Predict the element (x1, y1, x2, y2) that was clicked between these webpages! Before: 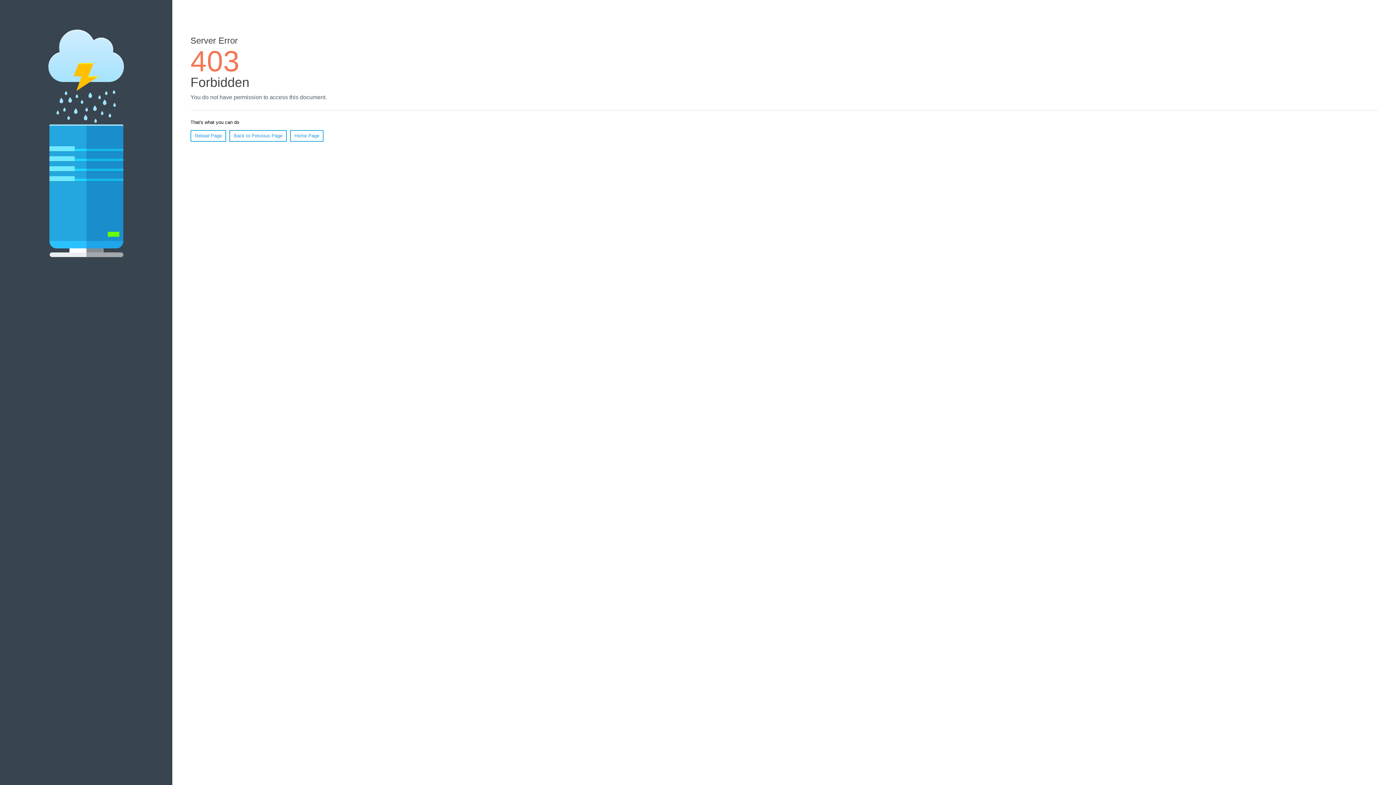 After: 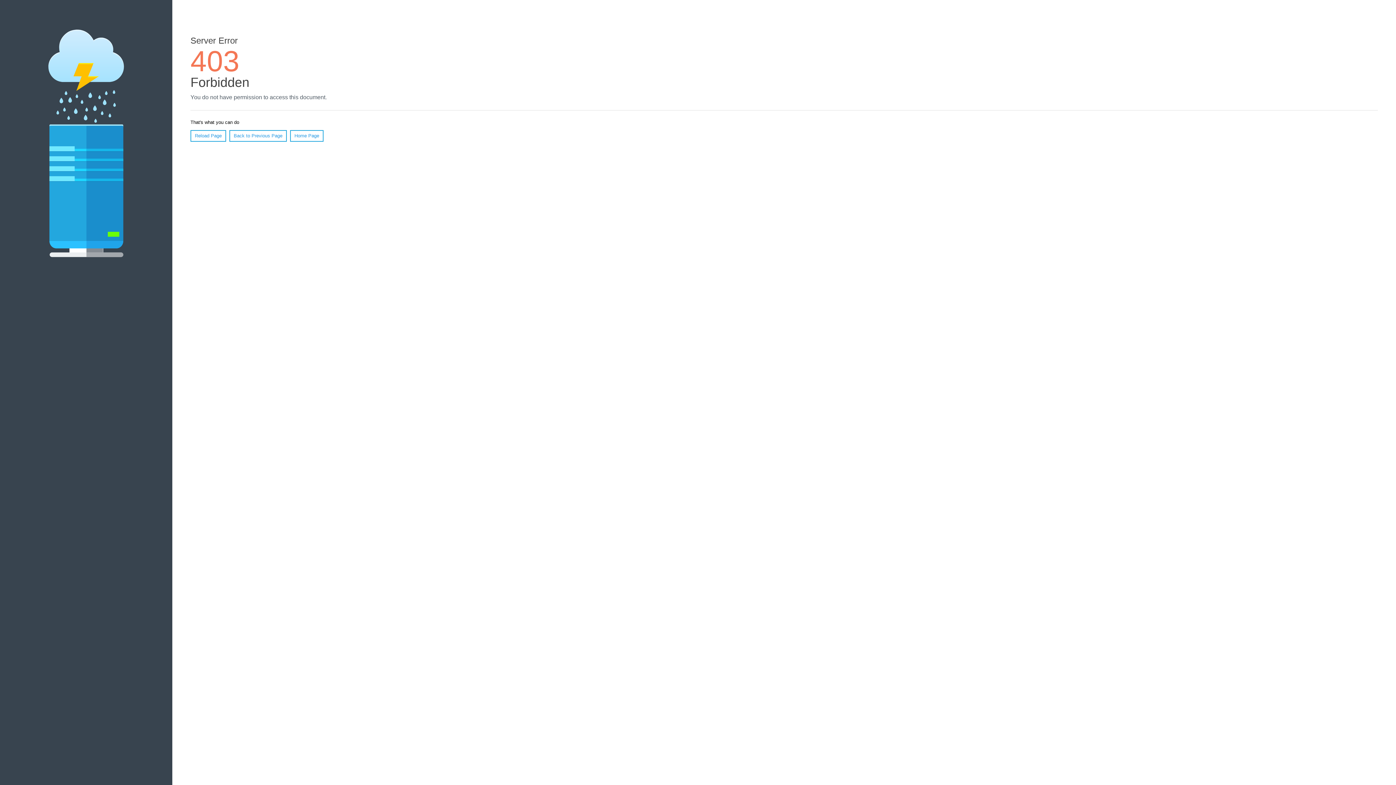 Action: bbox: (290, 130, 323, 141) label: Home Page